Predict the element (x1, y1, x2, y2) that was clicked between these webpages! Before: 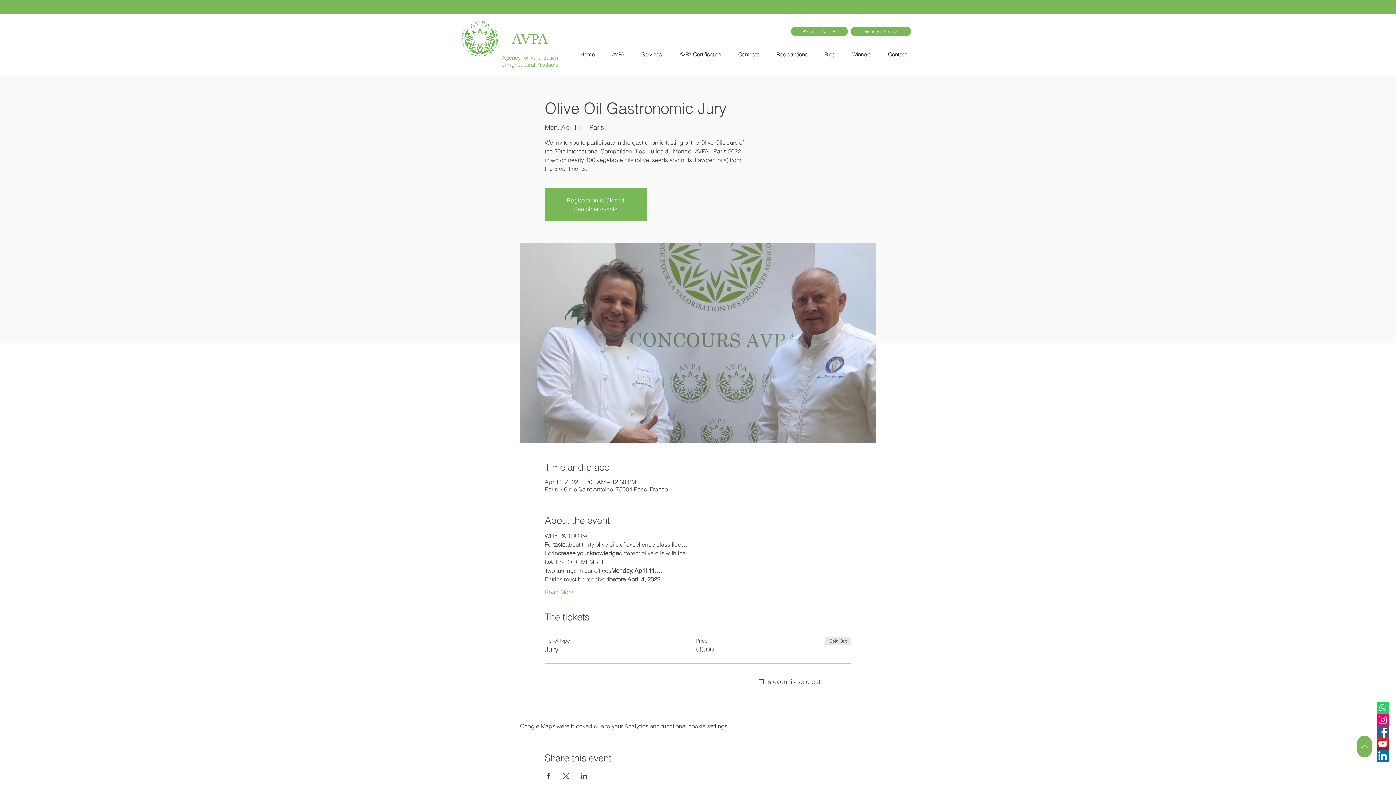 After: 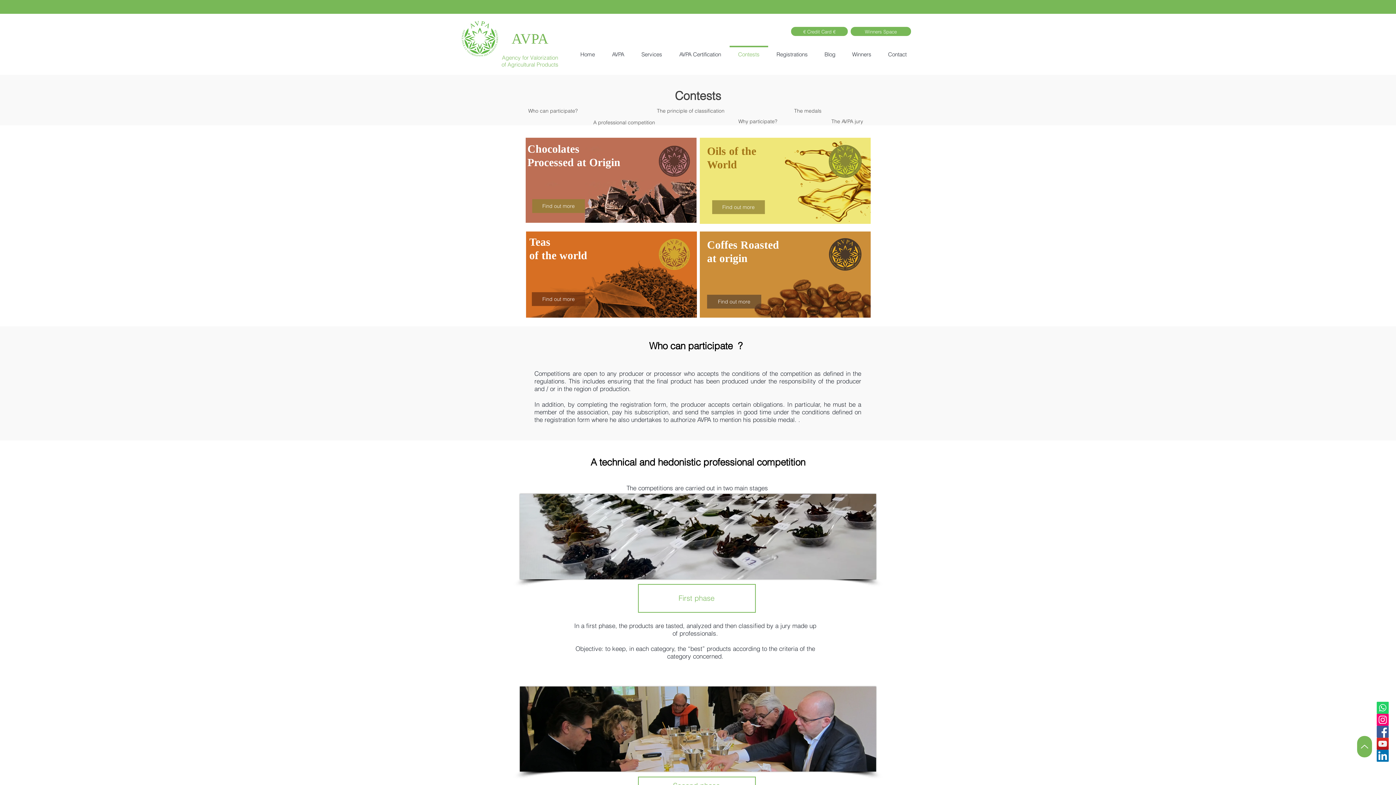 Action: bbox: (729, 45, 768, 56) label: Contests